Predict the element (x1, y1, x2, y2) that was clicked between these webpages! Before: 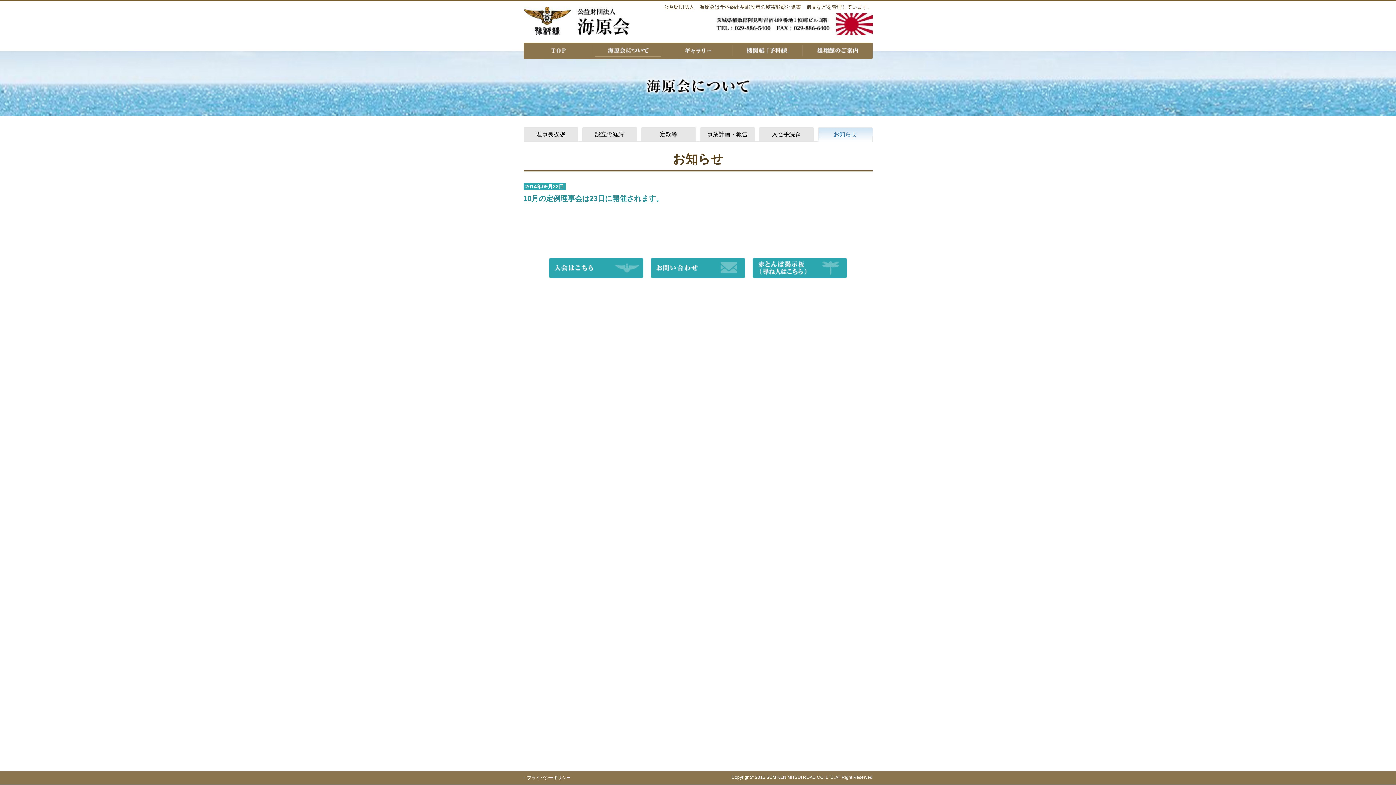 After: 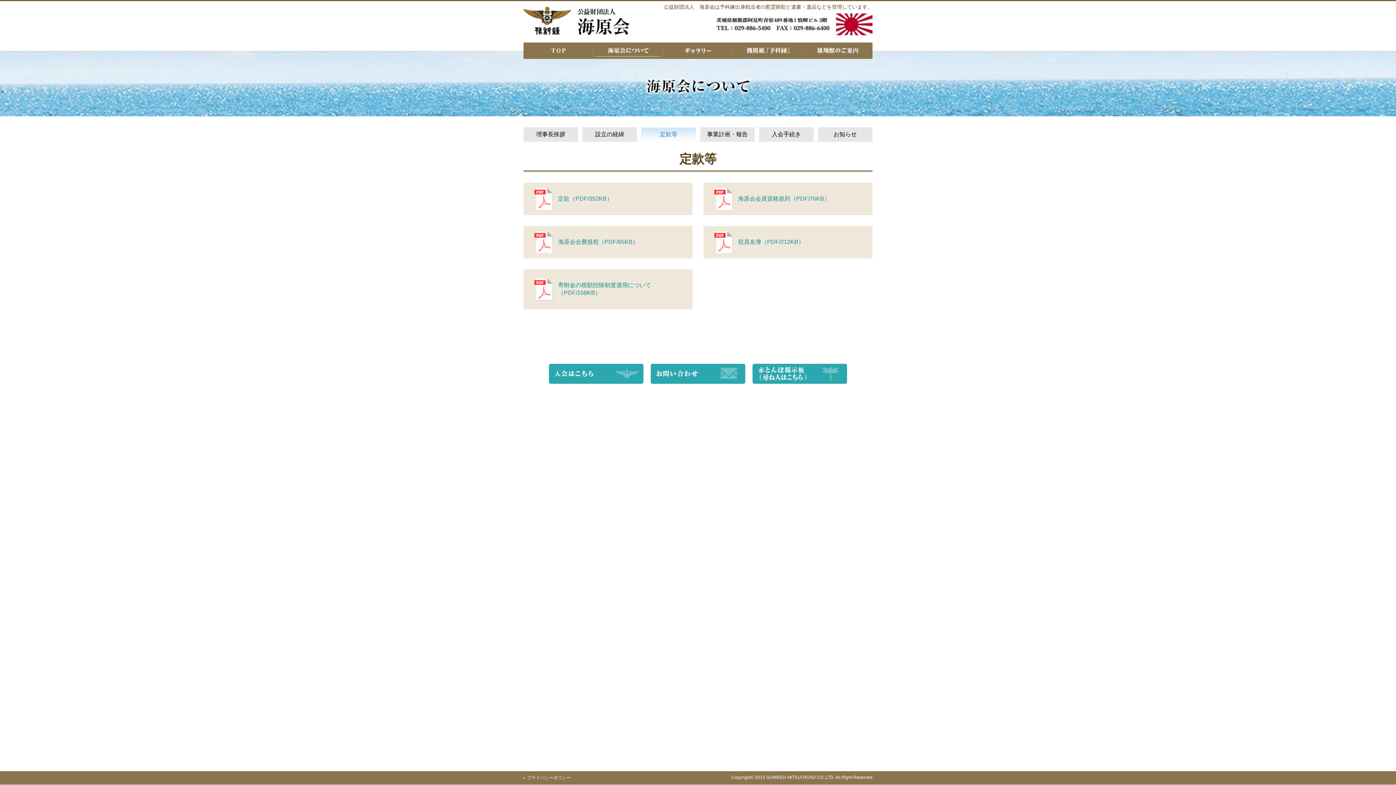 Action: label: 定款等 bbox: (641, 127, 696, 141)